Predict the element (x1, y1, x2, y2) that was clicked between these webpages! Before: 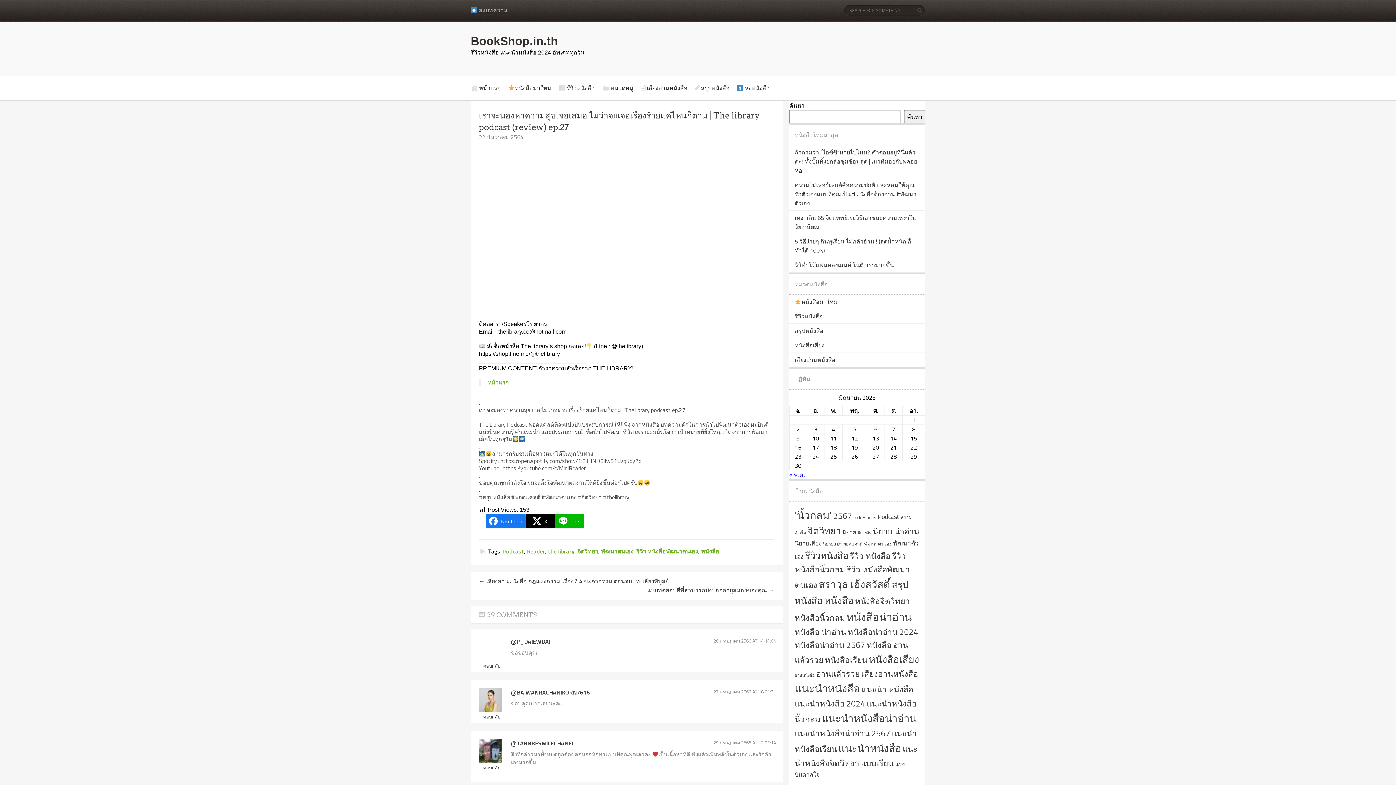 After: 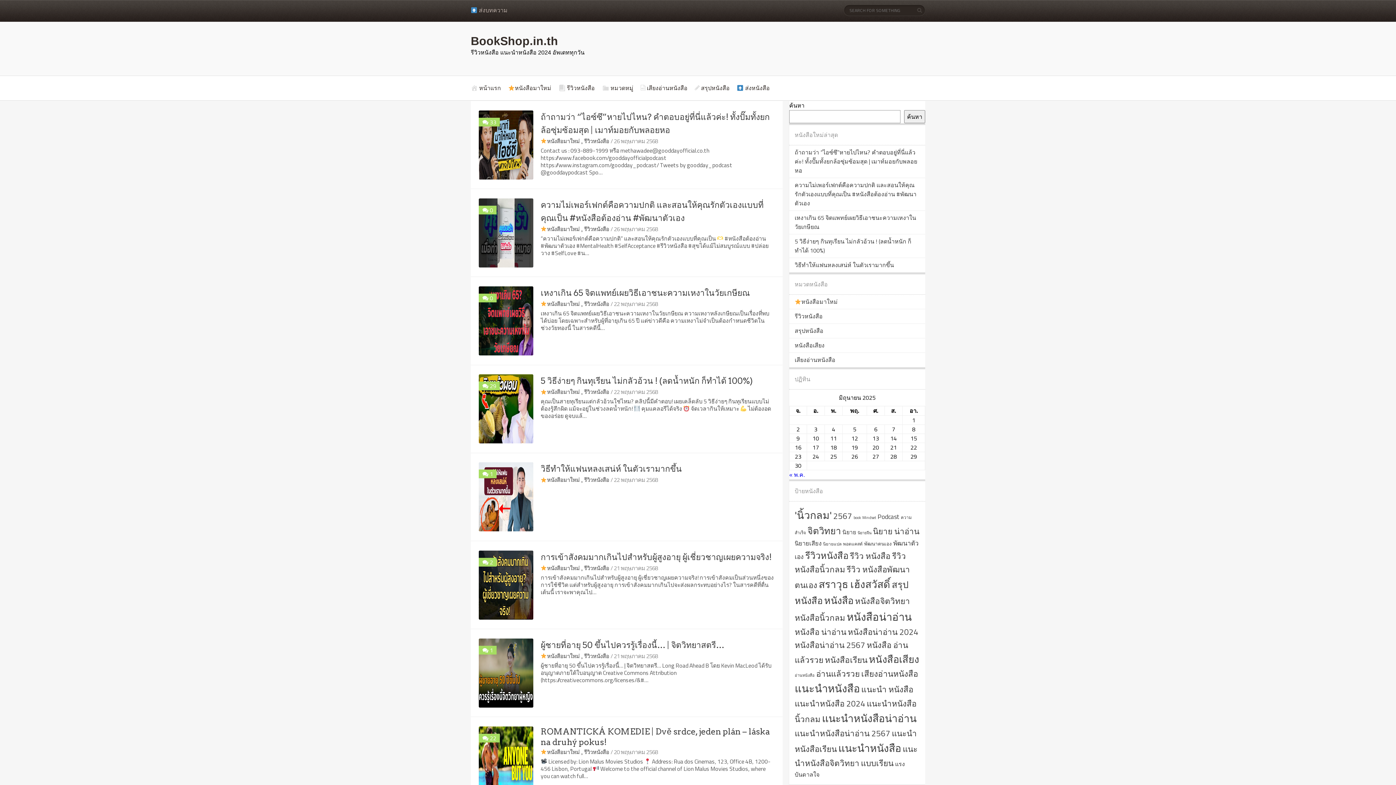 Action: bbox: (577, 547, 598, 556) label: จิตวิทยา